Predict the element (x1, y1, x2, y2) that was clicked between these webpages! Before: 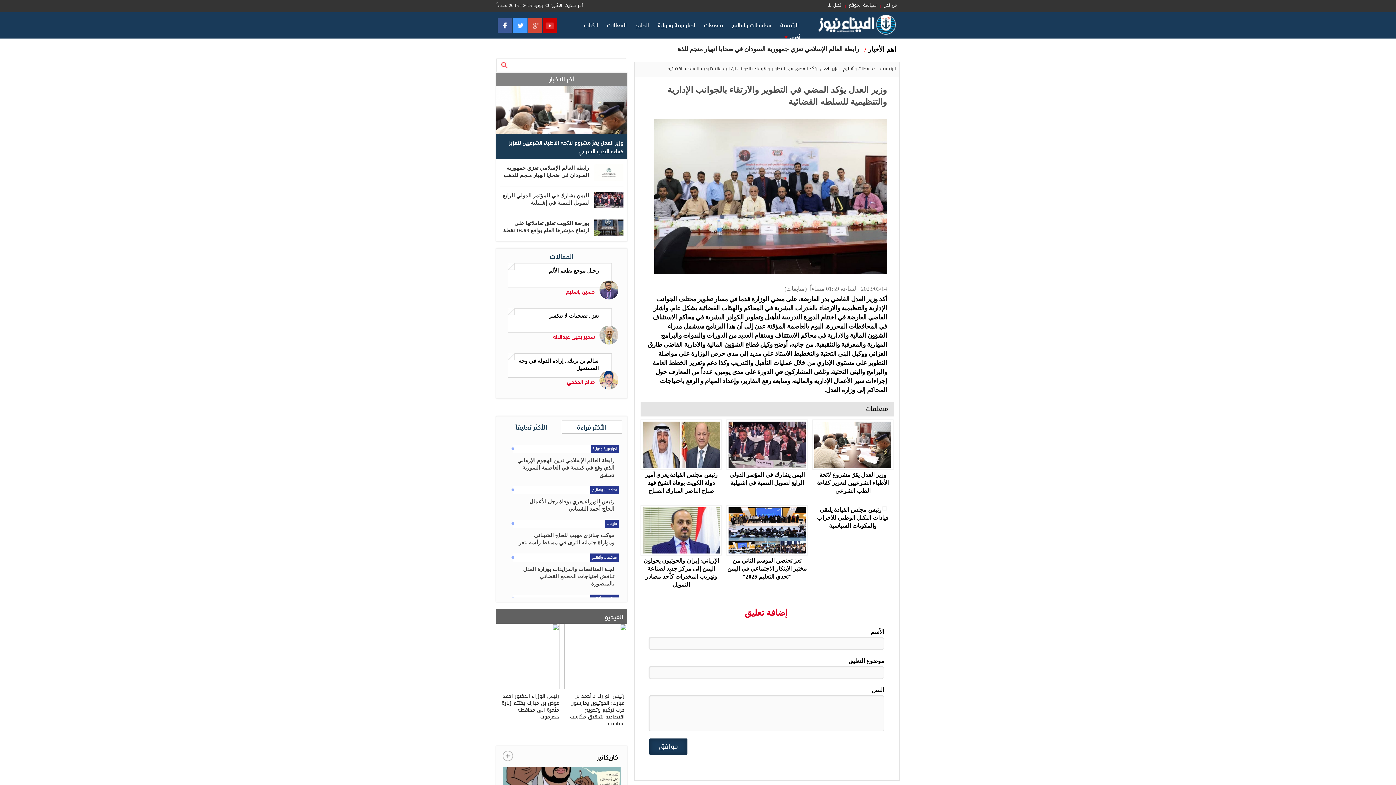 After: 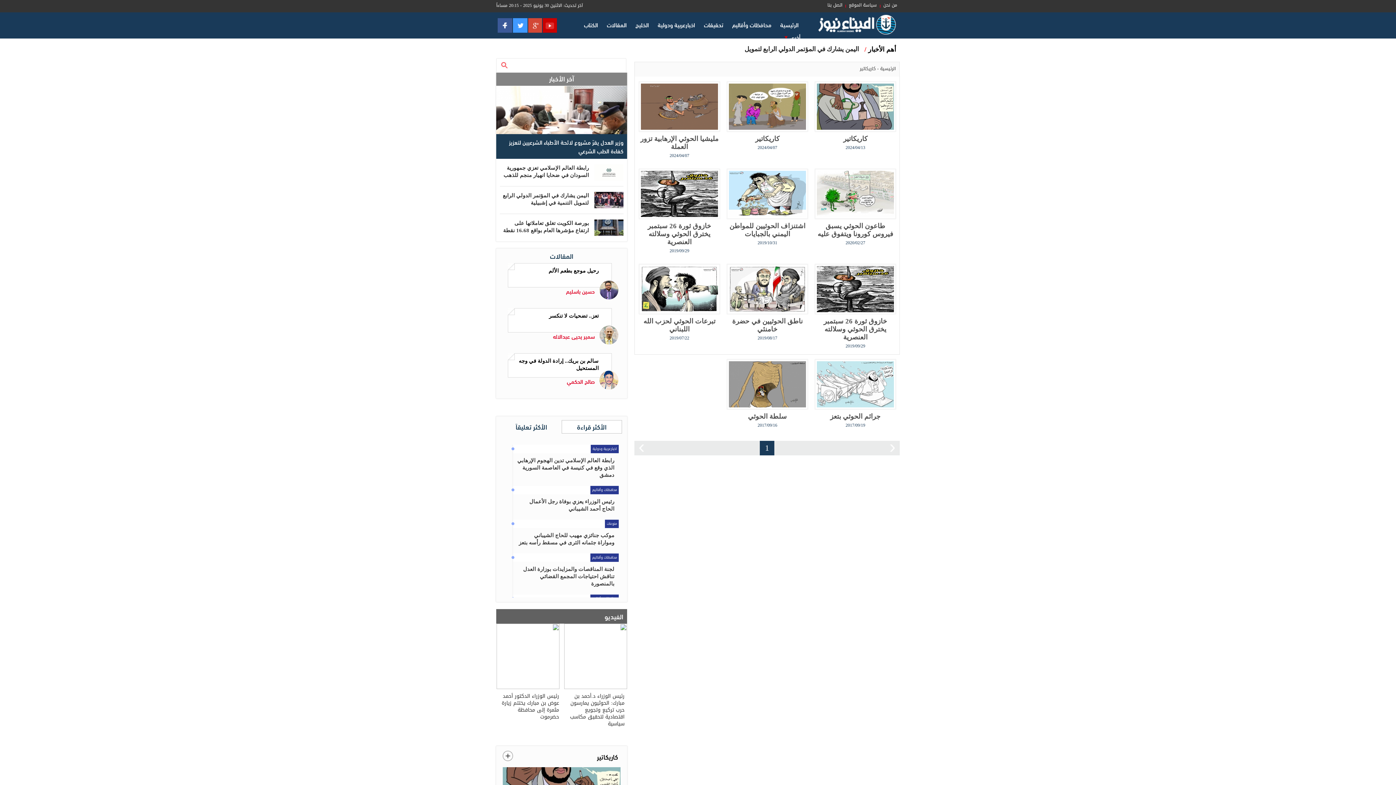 Action: bbox: (502, 751, 515, 761)